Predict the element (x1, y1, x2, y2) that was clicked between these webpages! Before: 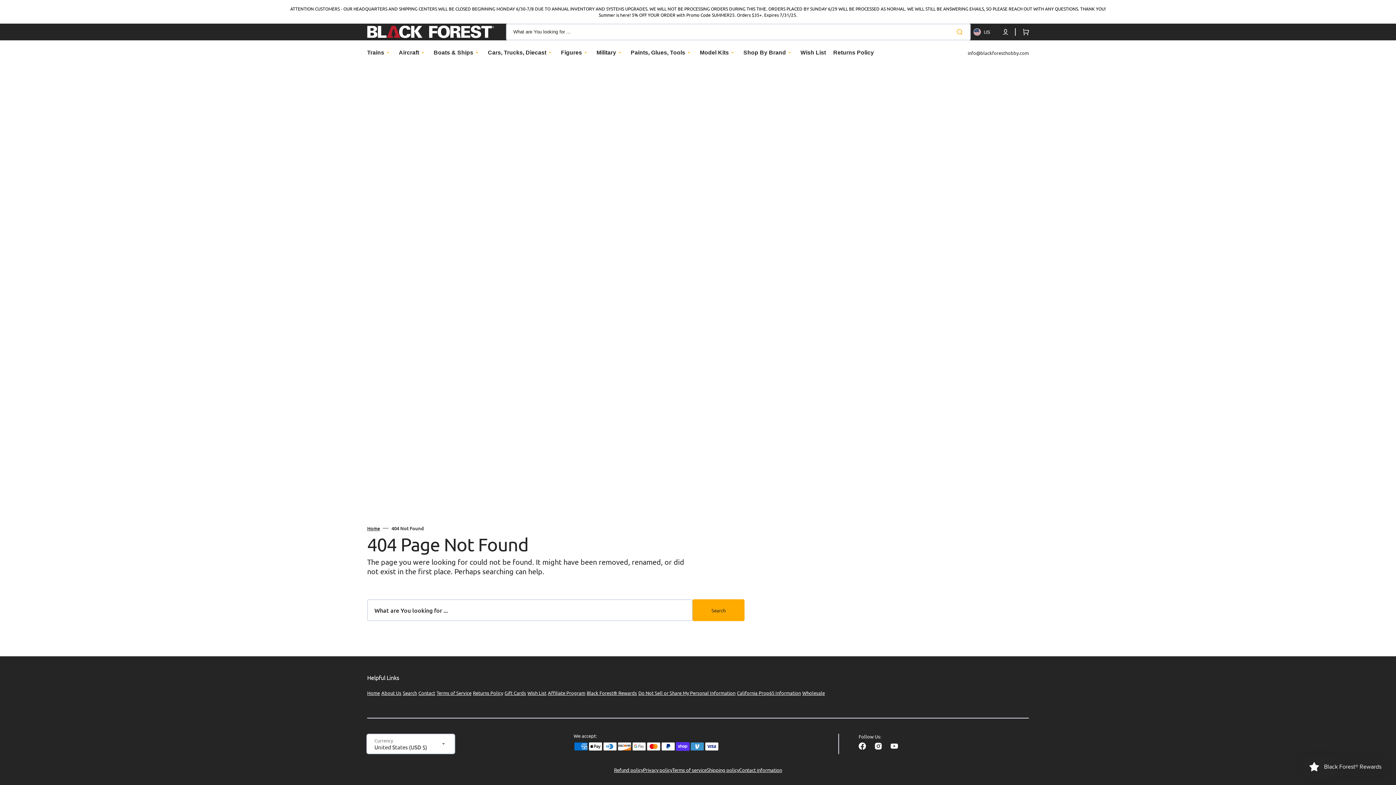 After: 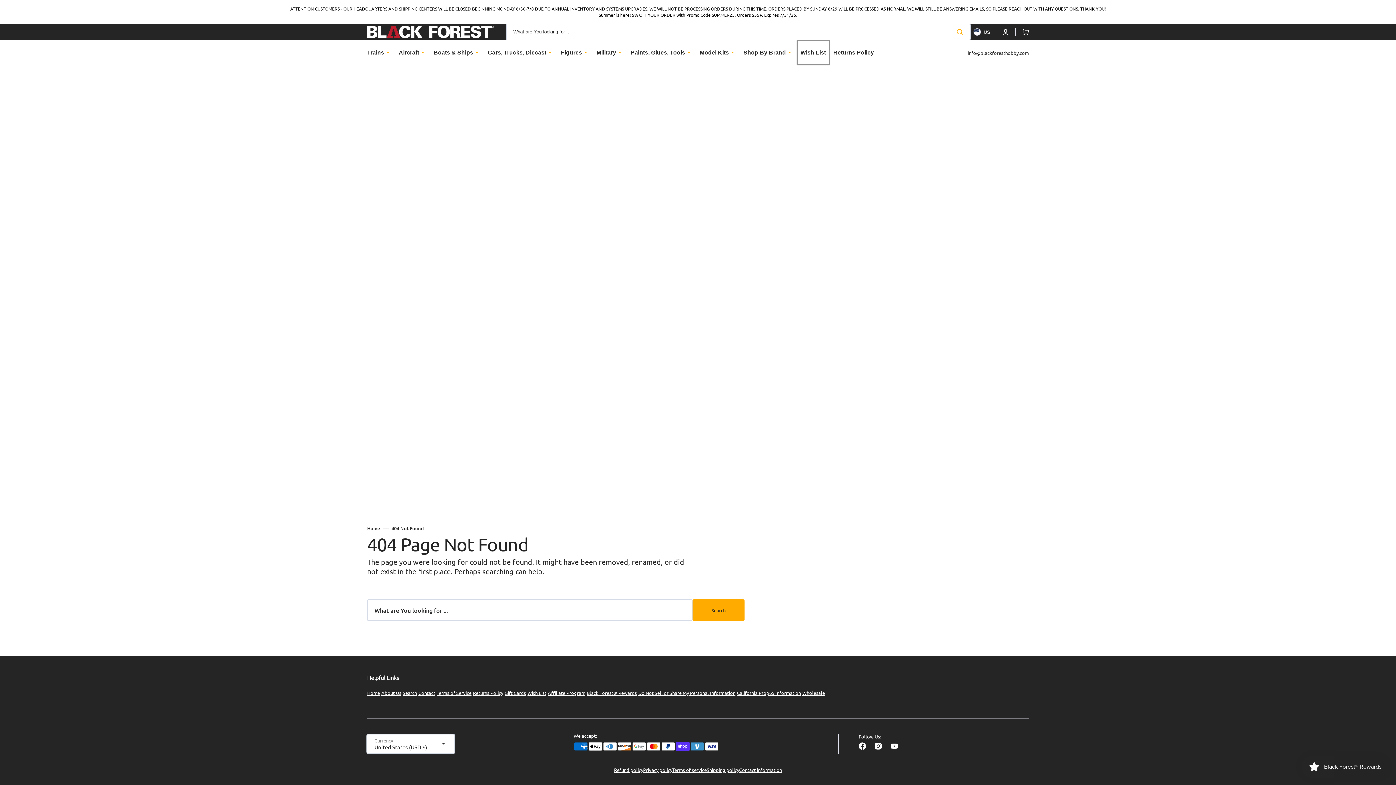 Action: label: Wish List bbox: (797, 40, 829, 65)